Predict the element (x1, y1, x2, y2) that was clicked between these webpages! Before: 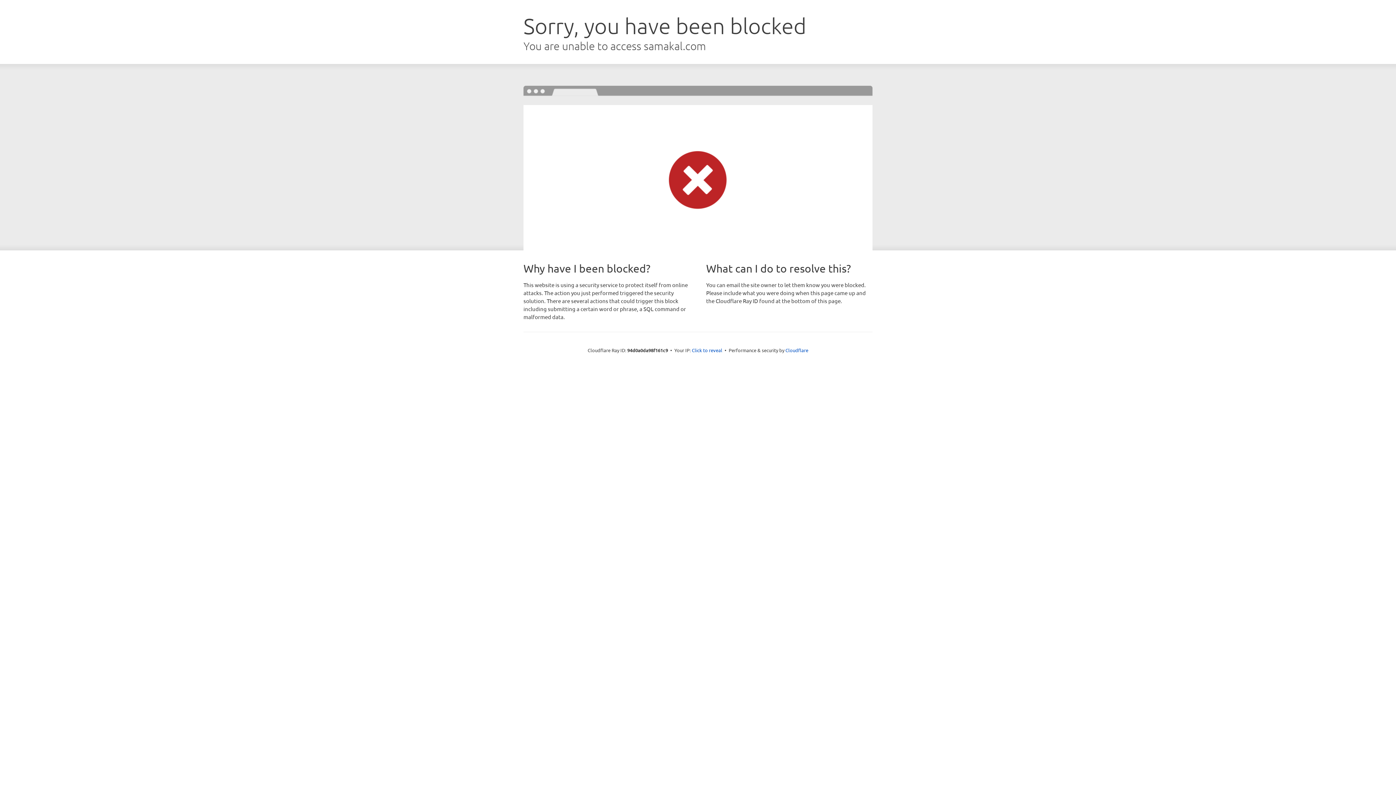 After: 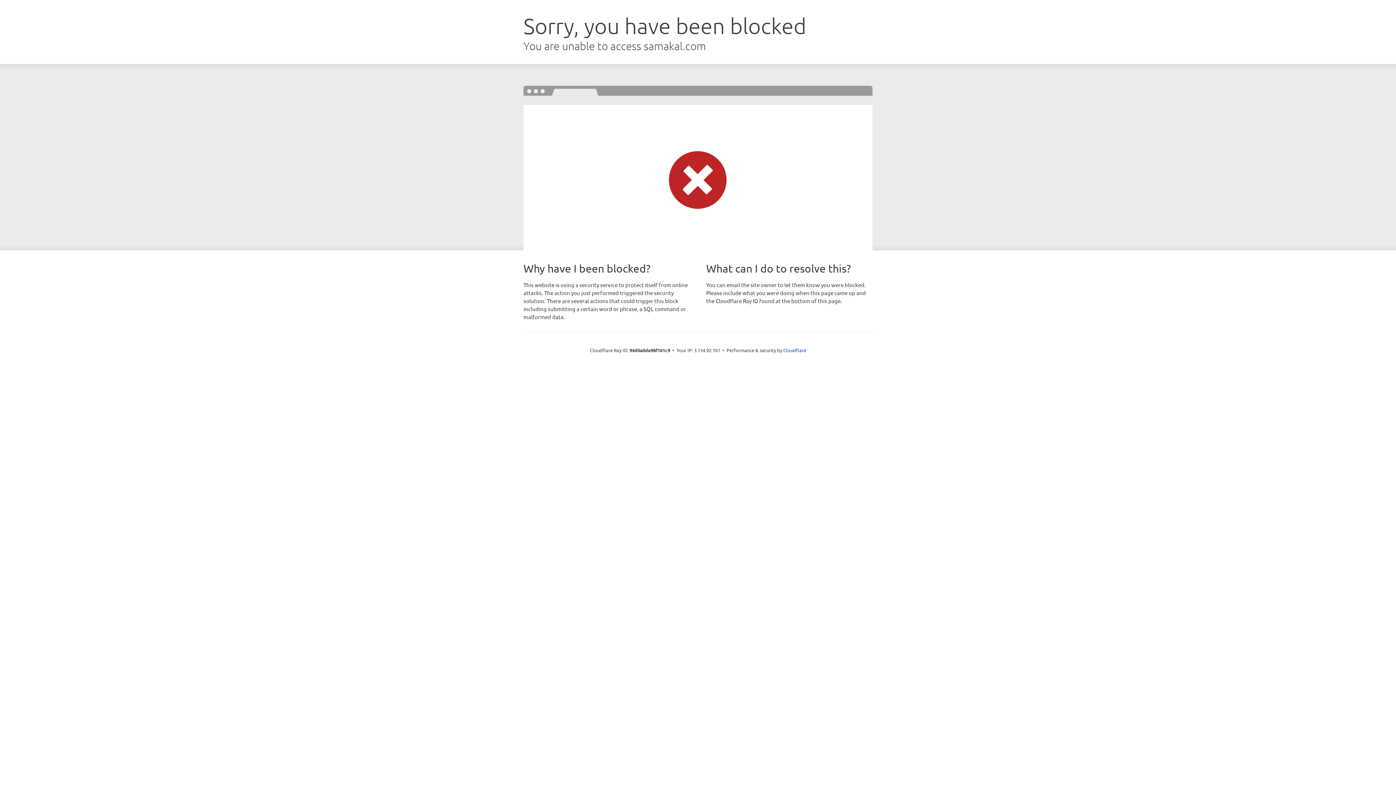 Action: bbox: (692, 346, 722, 353) label: Click to reveal